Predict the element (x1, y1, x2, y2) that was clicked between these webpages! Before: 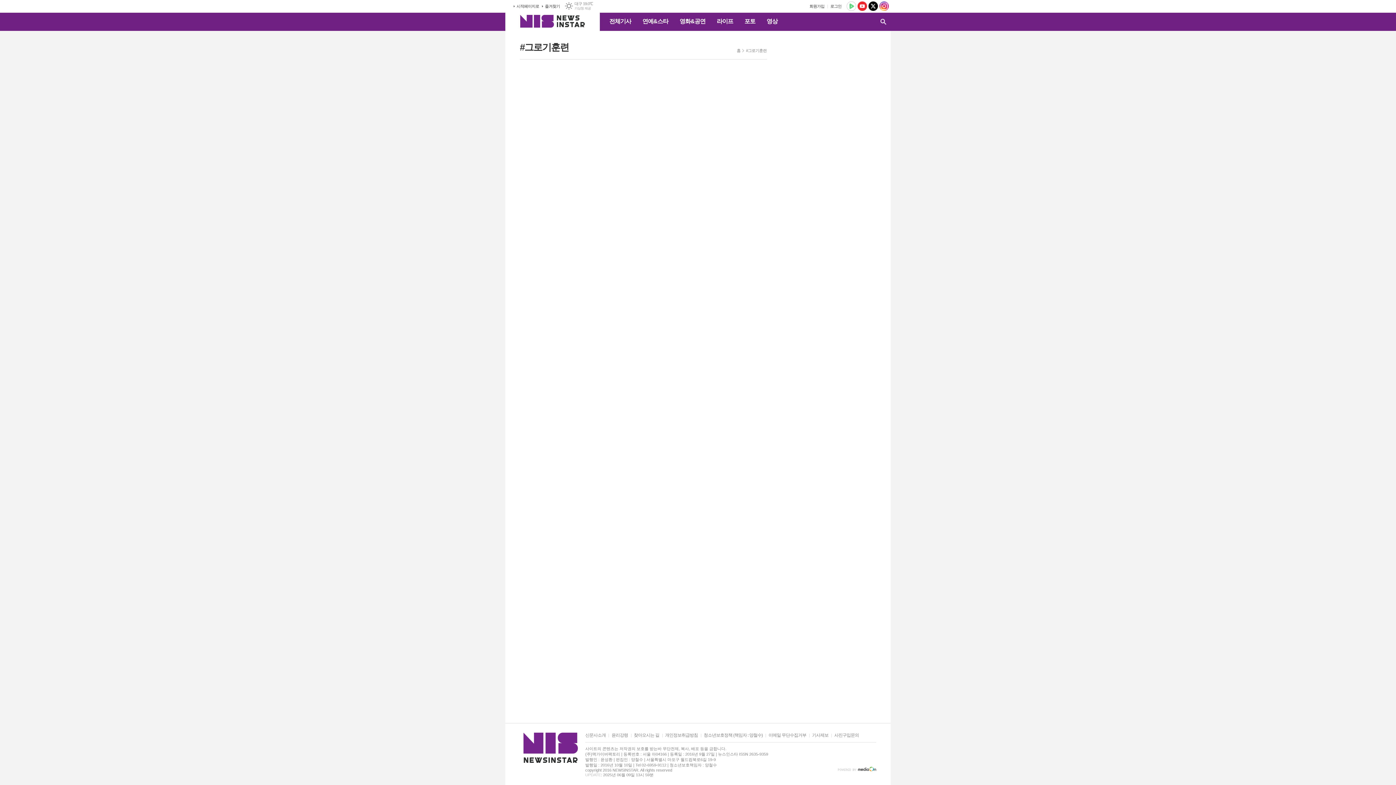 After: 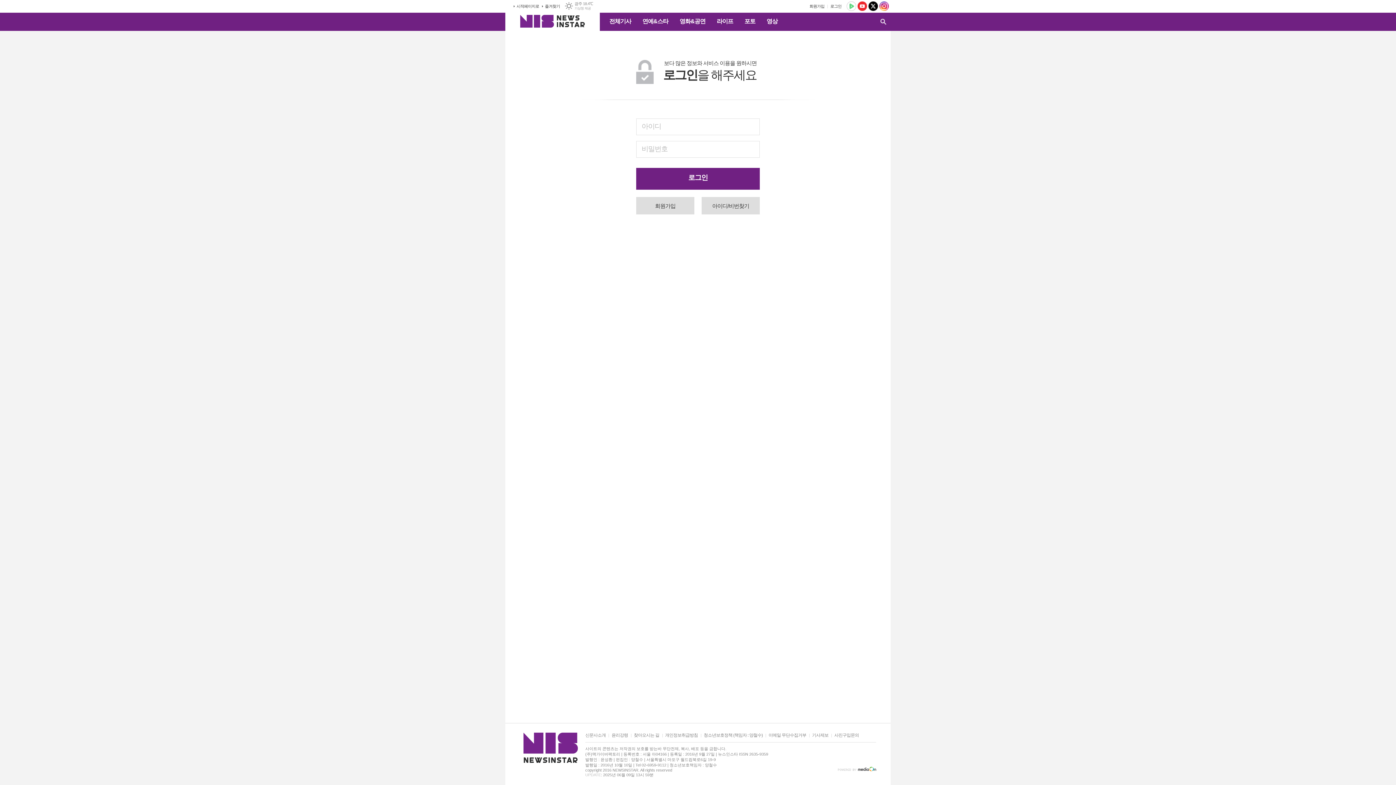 Action: label: 로그인 bbox: (830, 0, 841, 12)